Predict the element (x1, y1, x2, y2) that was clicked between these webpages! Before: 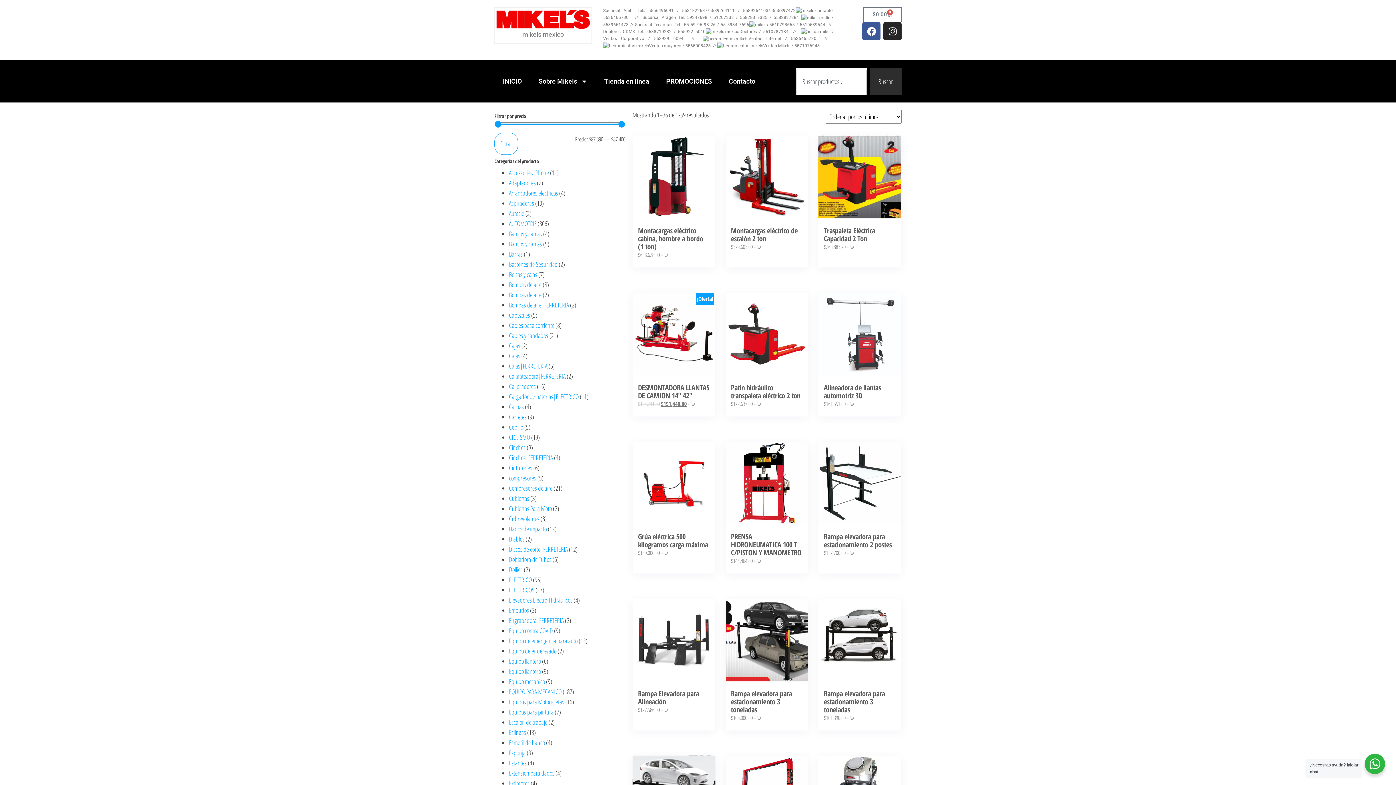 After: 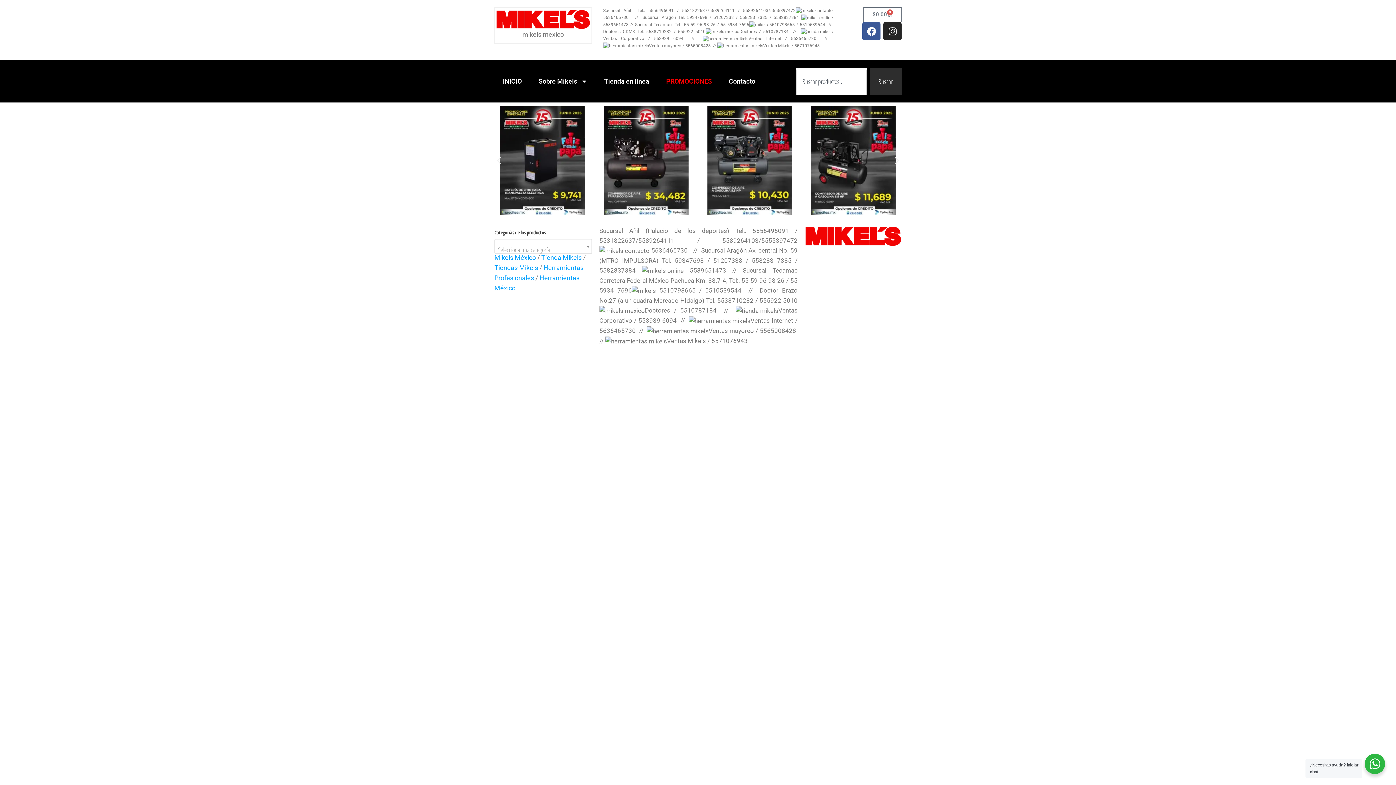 Action: label: PROMOCIONES bbox: (657, 73, 720, 89)